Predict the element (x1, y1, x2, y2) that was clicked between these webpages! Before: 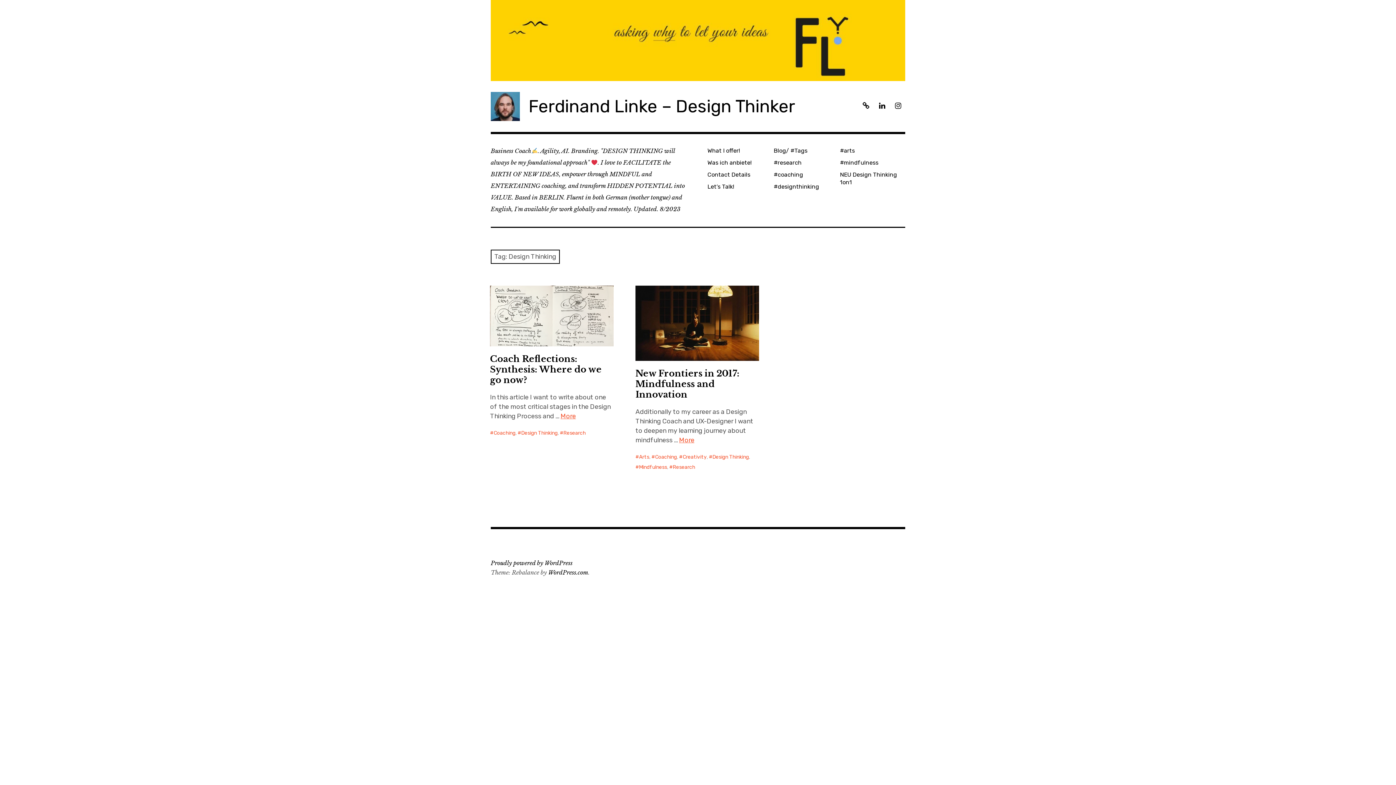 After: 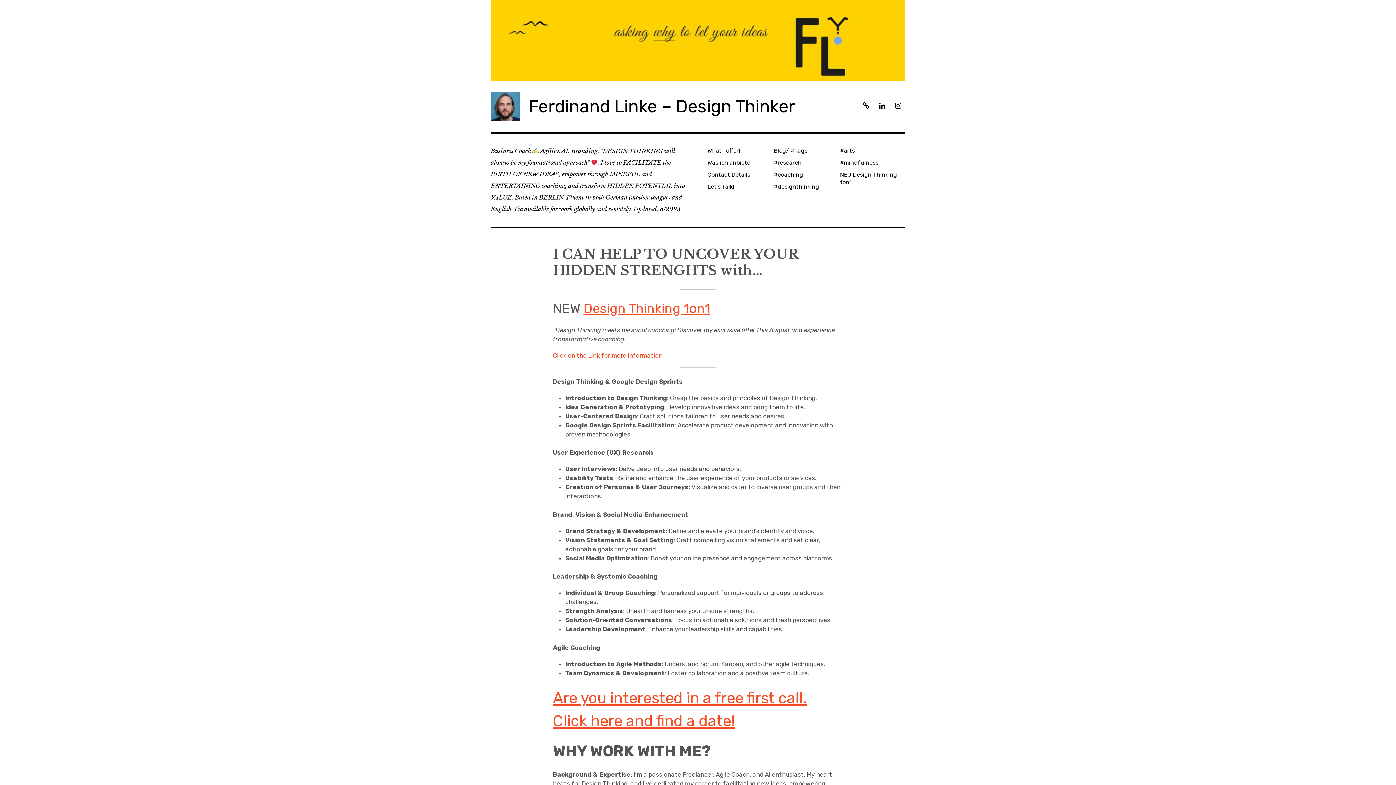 Action: bbox: (490, 0, 905, 81)